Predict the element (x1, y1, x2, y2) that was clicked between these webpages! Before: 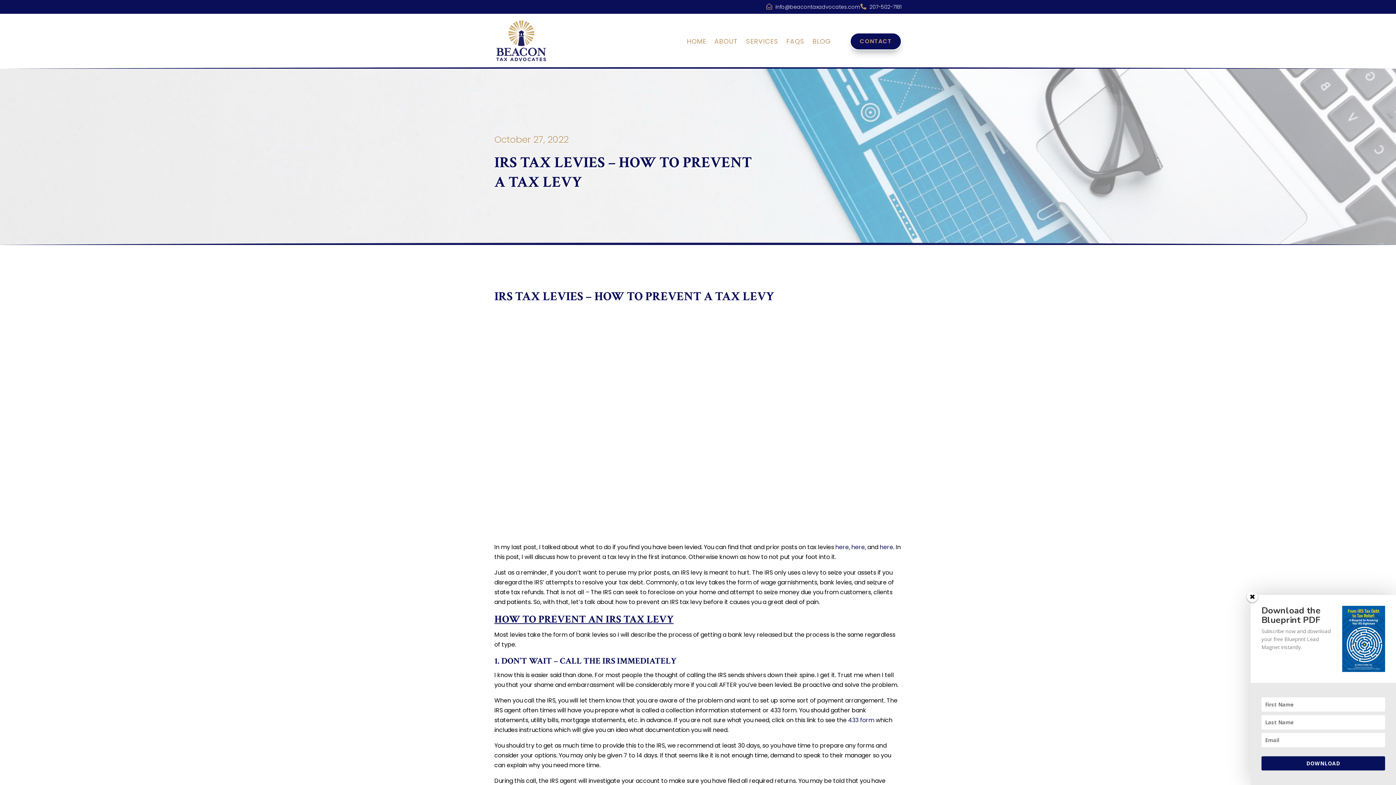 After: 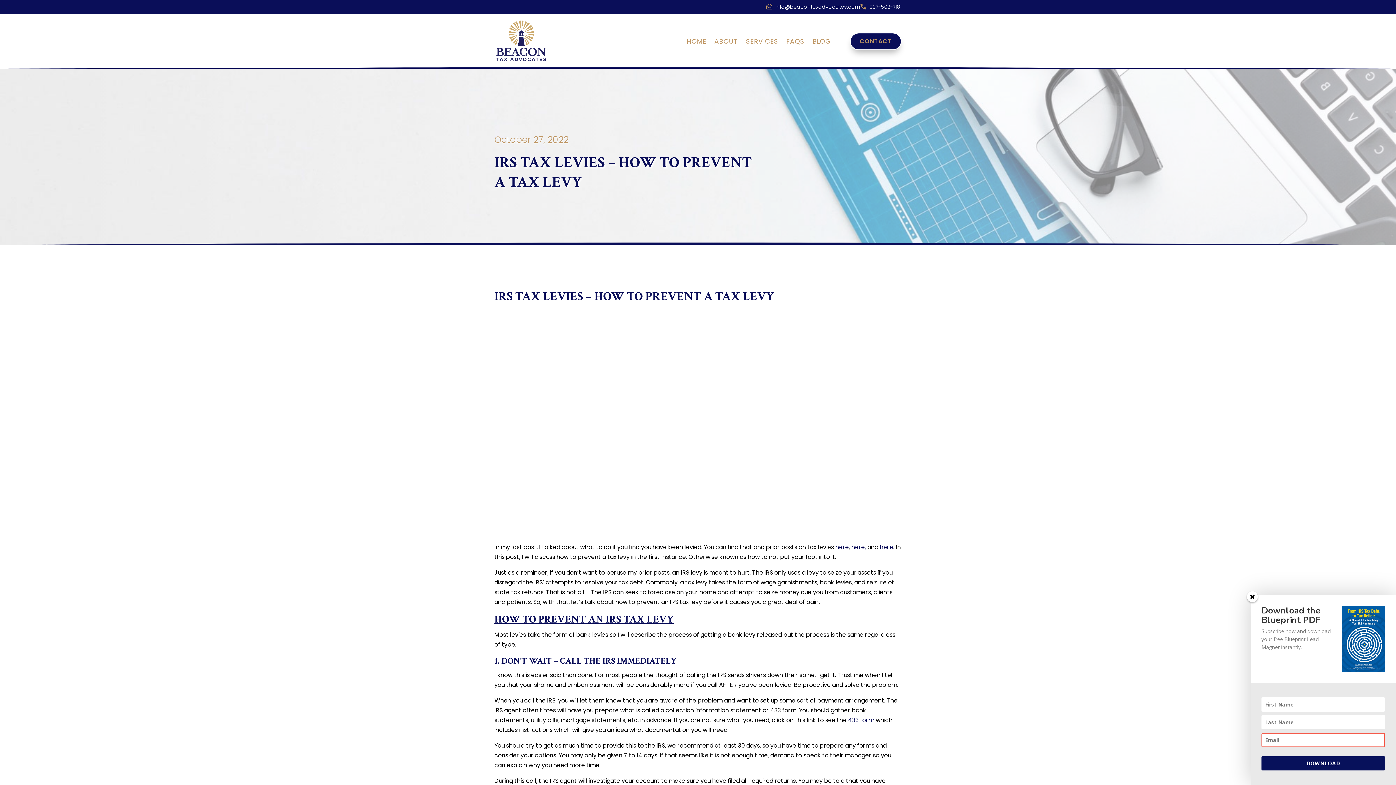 Action: label: DOWNLOAD bbox: (1261, 756, 1385, 770)